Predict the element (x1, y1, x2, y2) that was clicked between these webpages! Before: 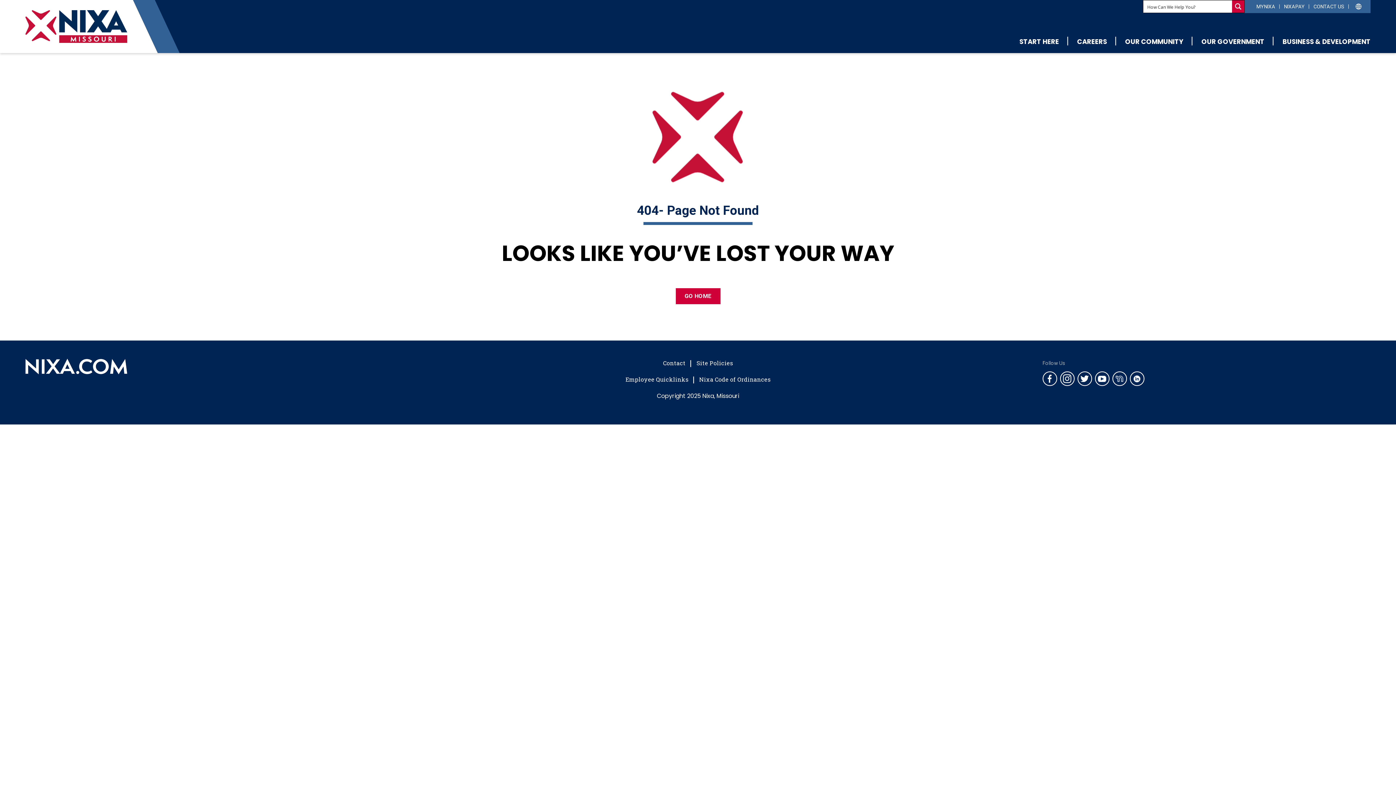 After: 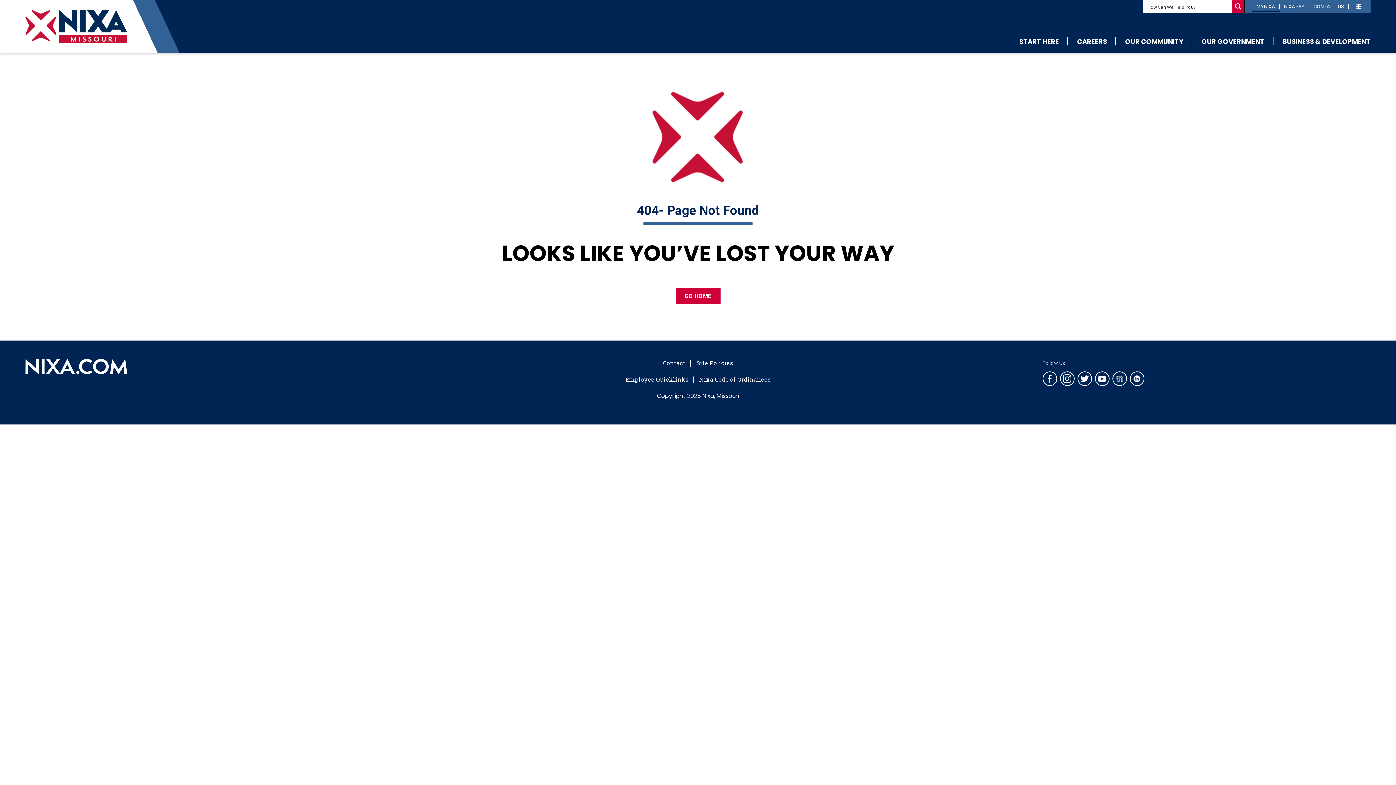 Action: label: MYNIXA bbox: (1252, 1, 1280, 11)